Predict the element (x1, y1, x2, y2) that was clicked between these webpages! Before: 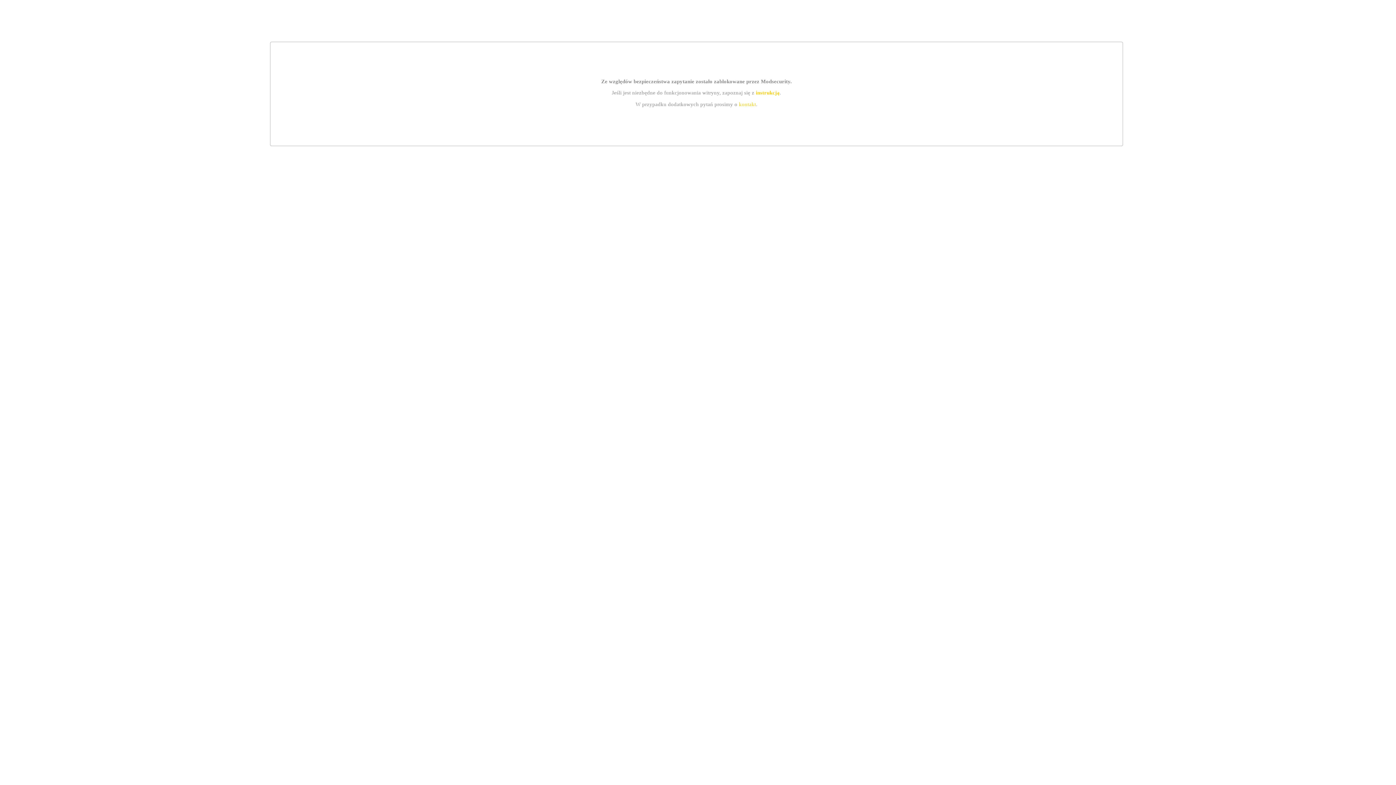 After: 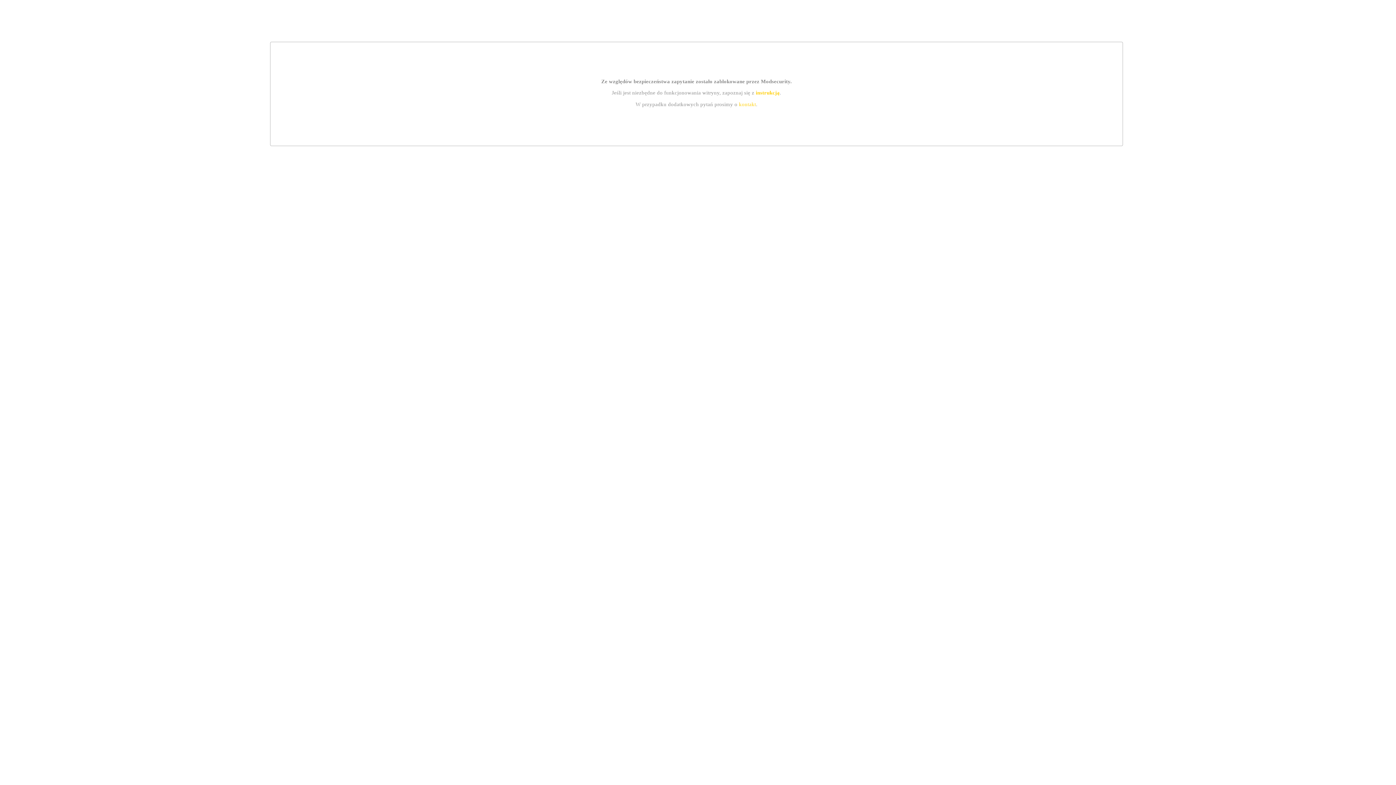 Action: label: instrukcją bbox: (755, 89, 779, 95)